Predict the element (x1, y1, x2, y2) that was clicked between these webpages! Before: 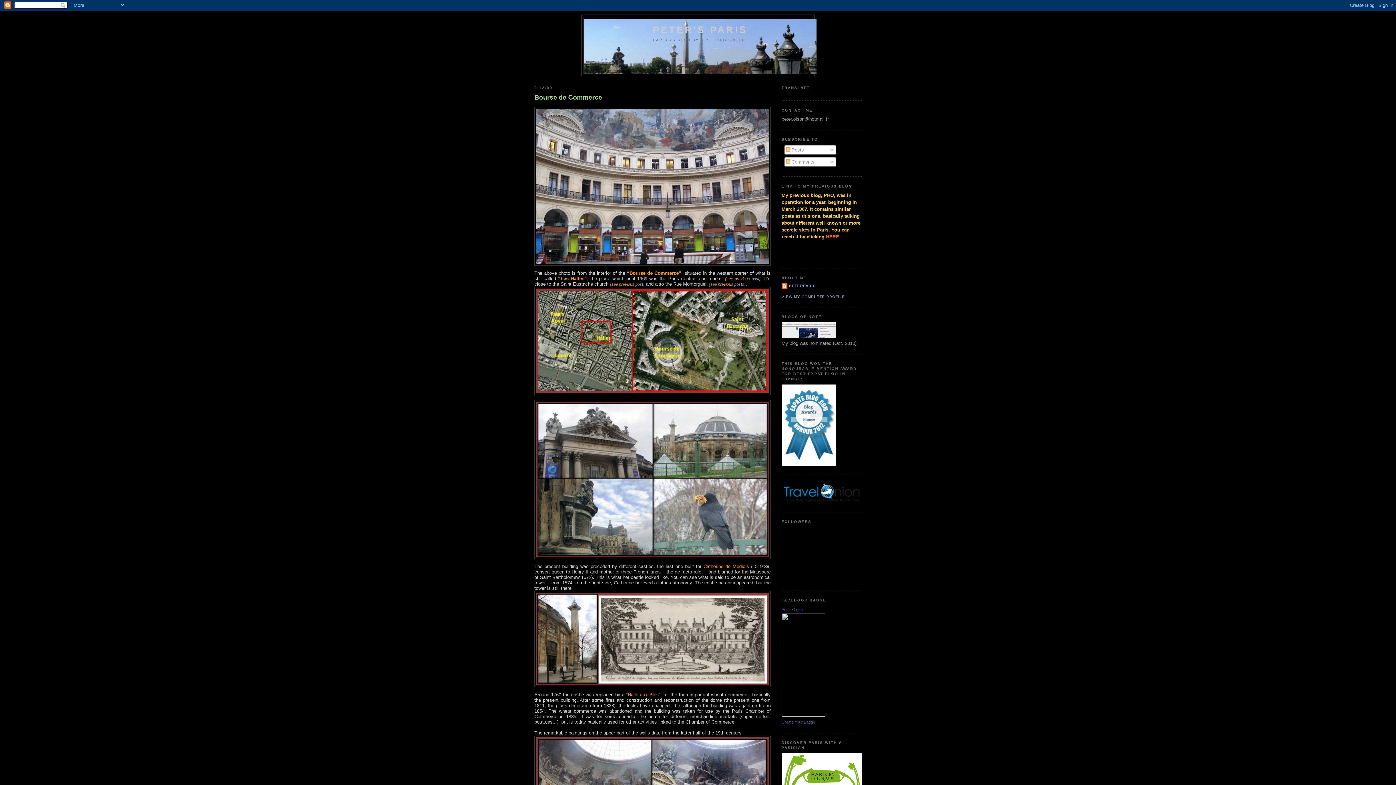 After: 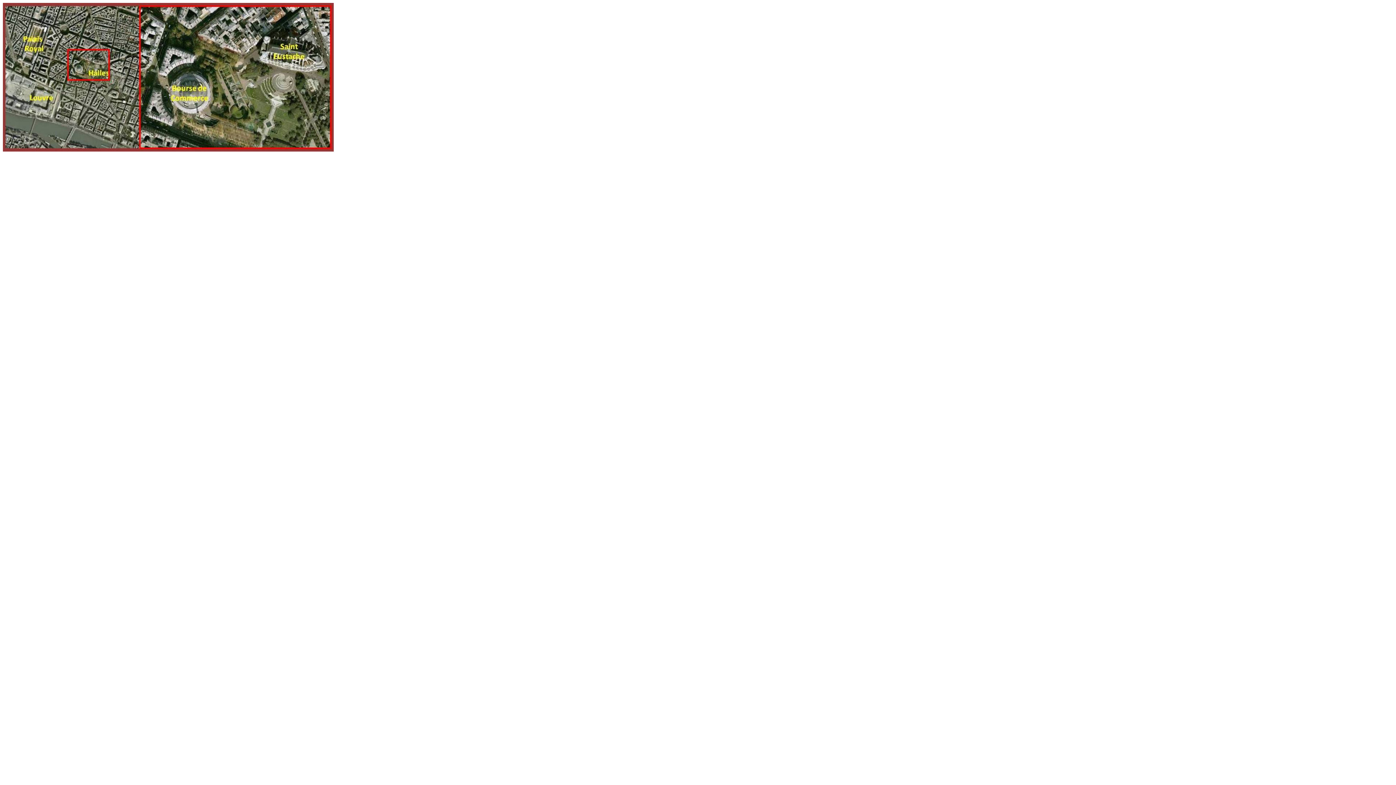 Action: bbox: (534, 394, 770, 400)